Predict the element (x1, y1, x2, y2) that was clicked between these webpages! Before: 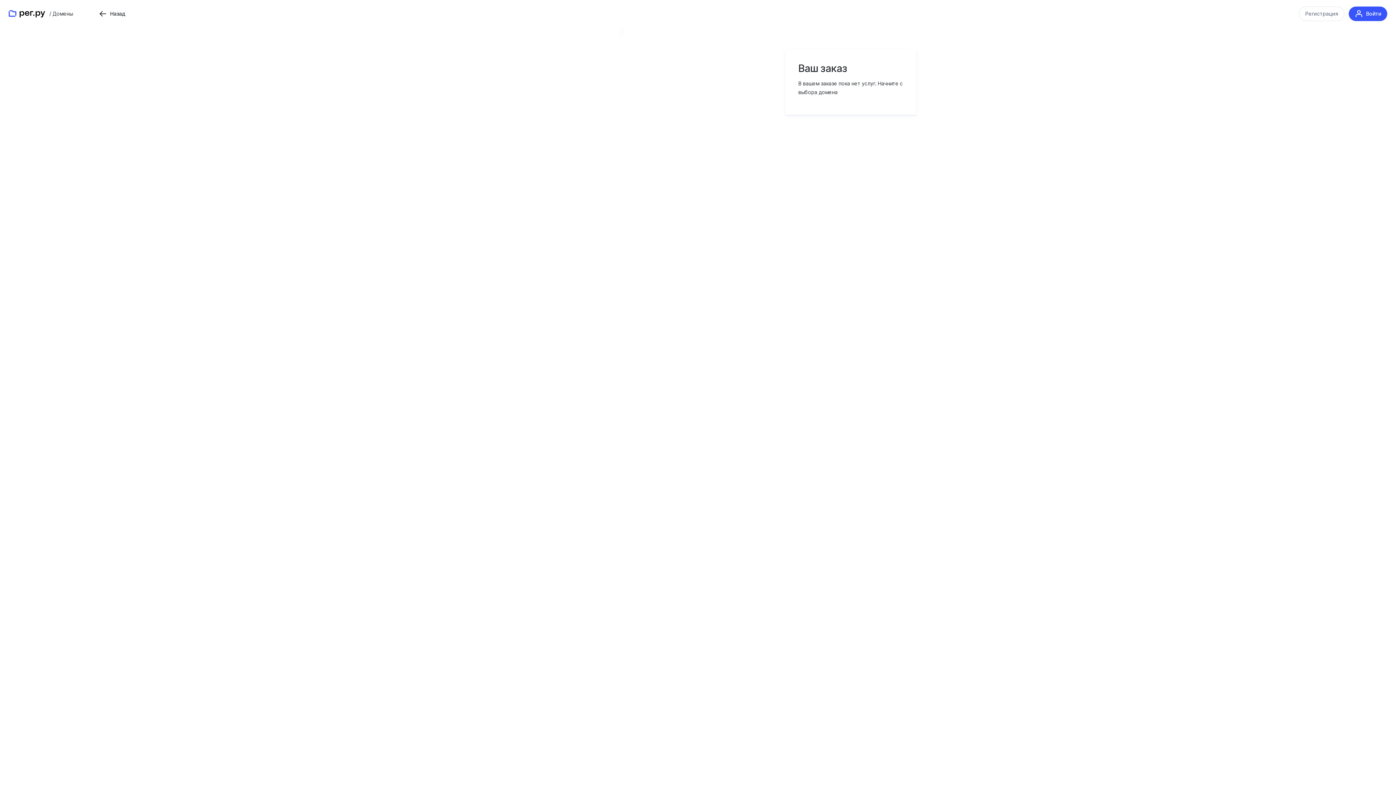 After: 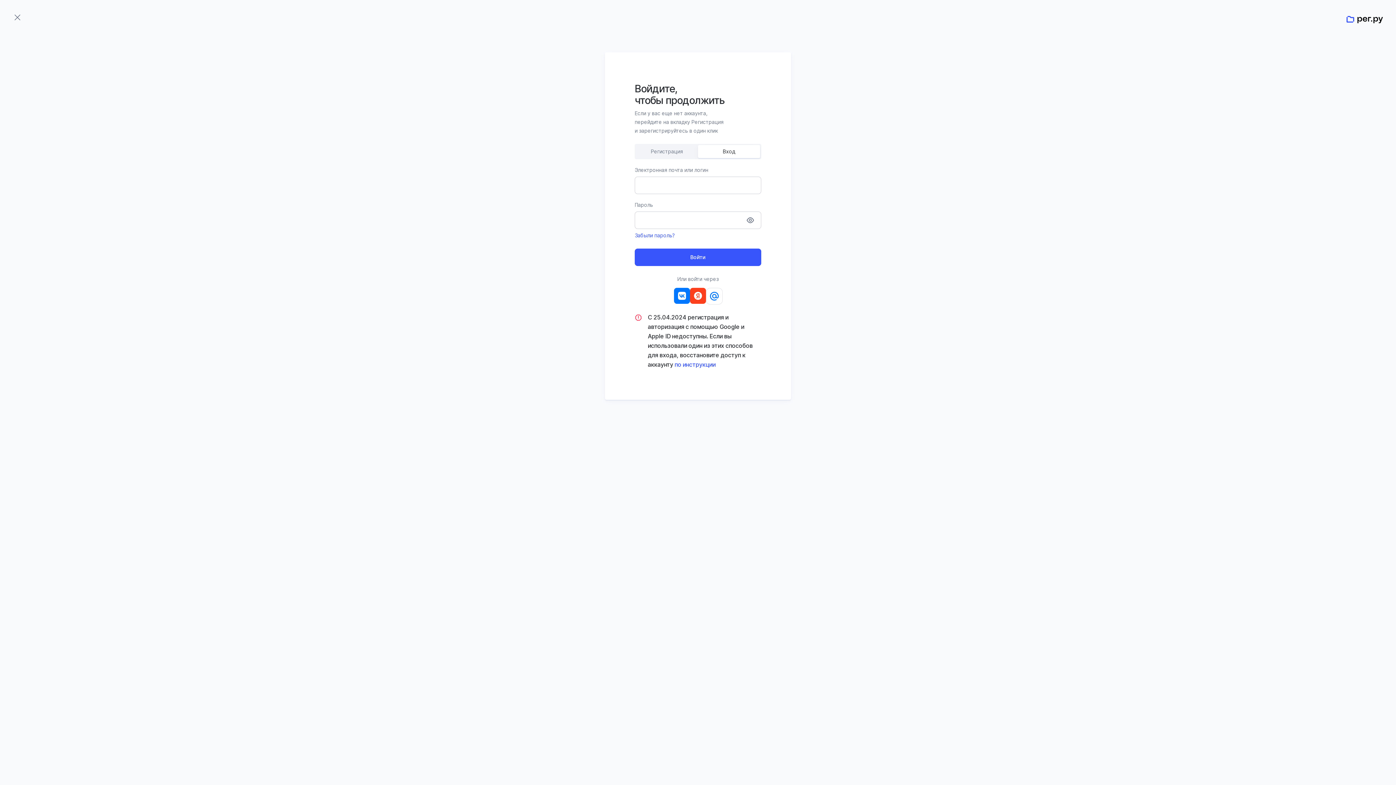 Action: label: Войти bbox: (1350, 5, 1387, 20)